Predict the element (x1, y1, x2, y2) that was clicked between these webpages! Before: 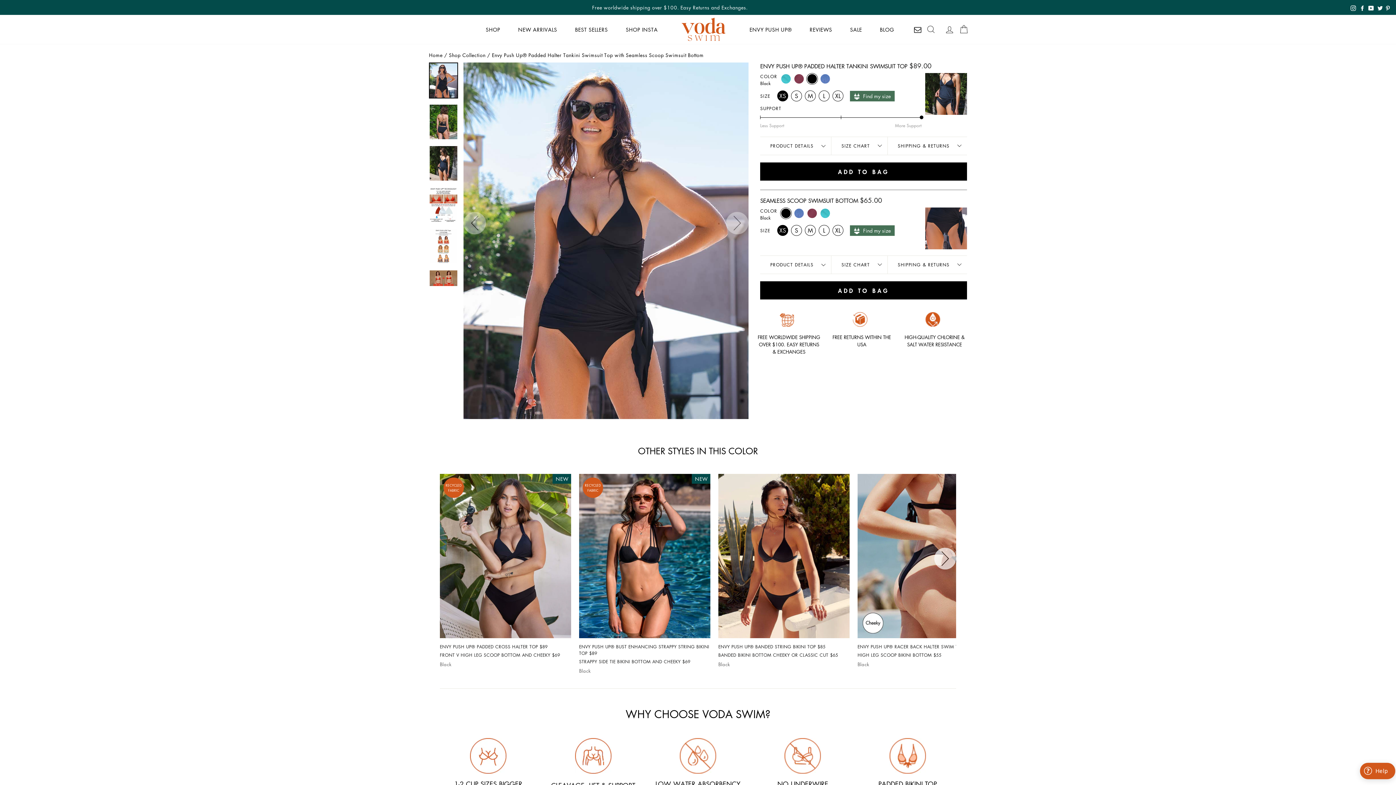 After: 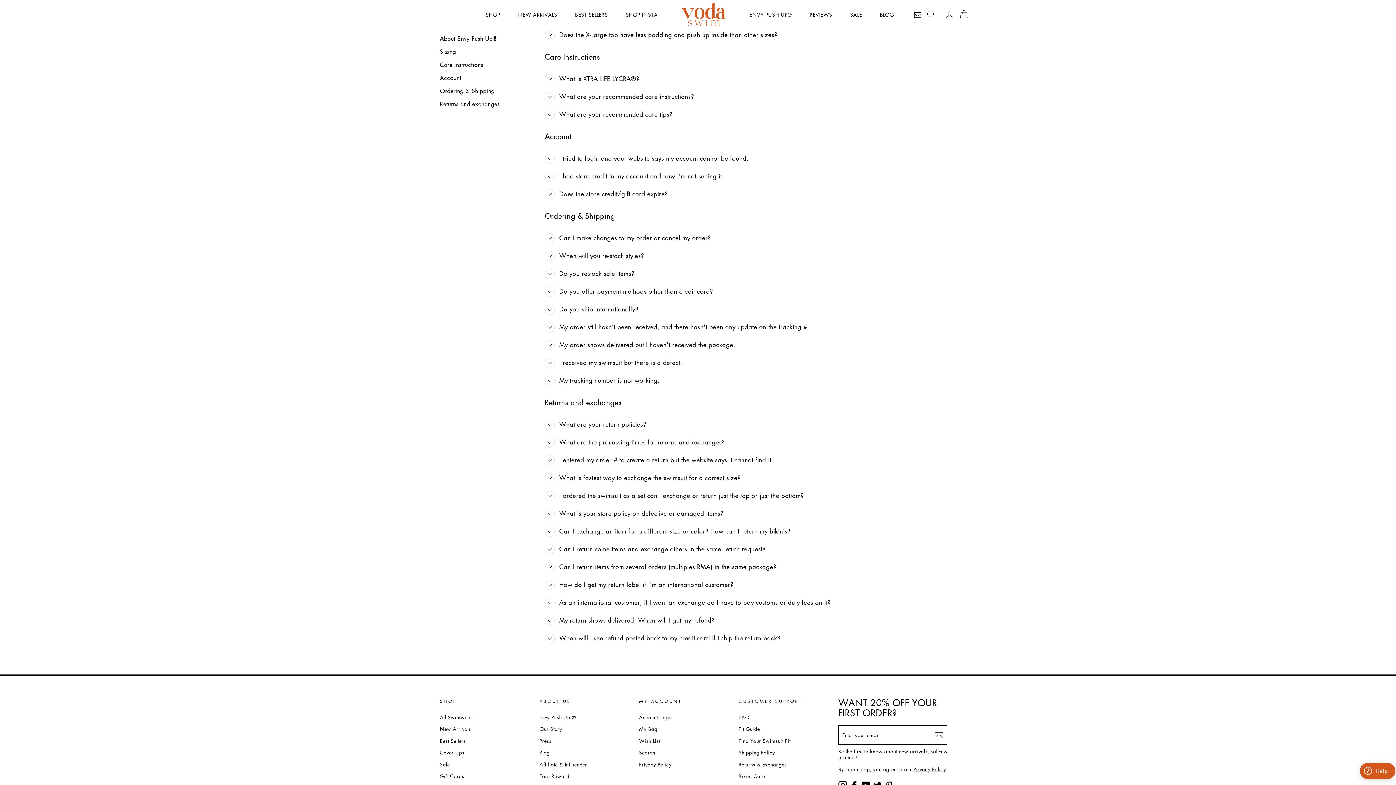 Action: bbox: (470, 738, 506, 775)